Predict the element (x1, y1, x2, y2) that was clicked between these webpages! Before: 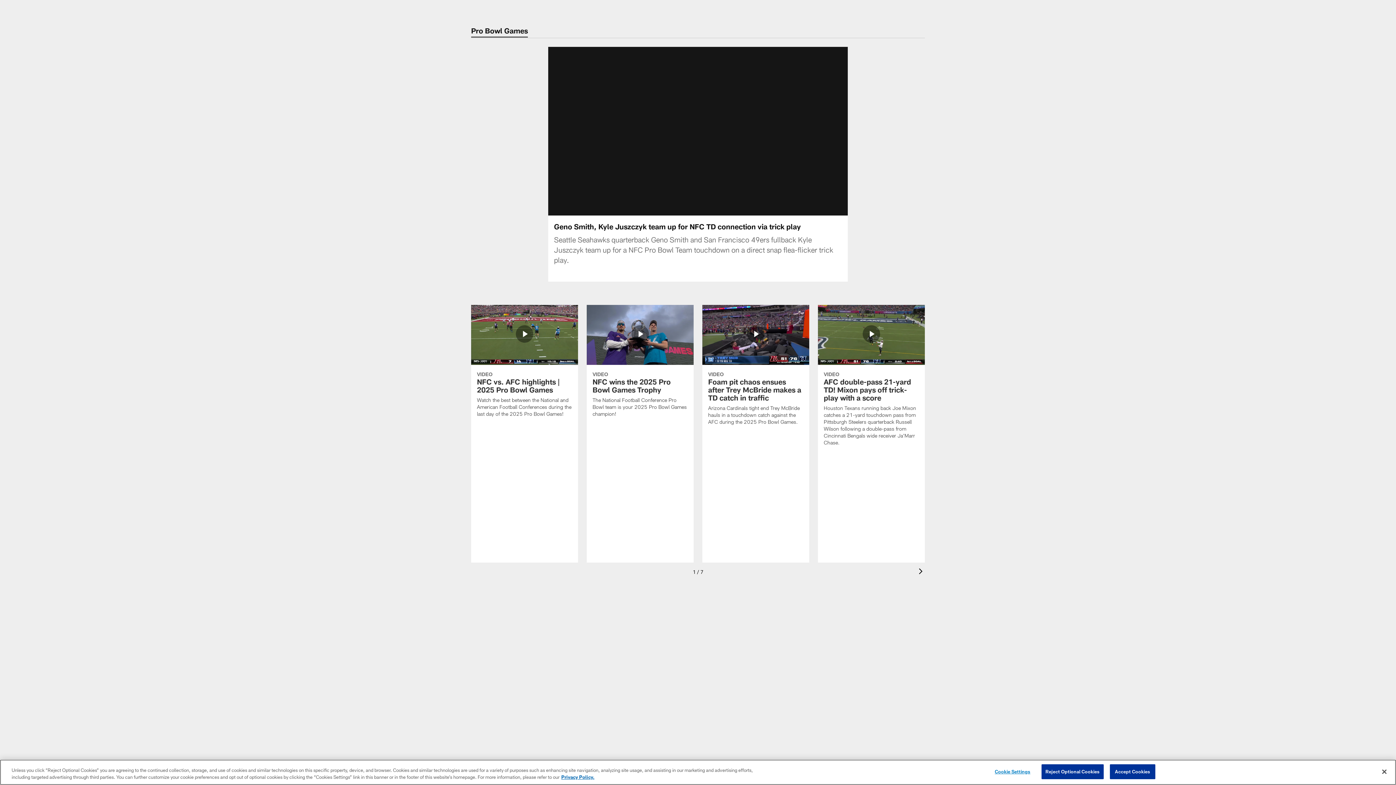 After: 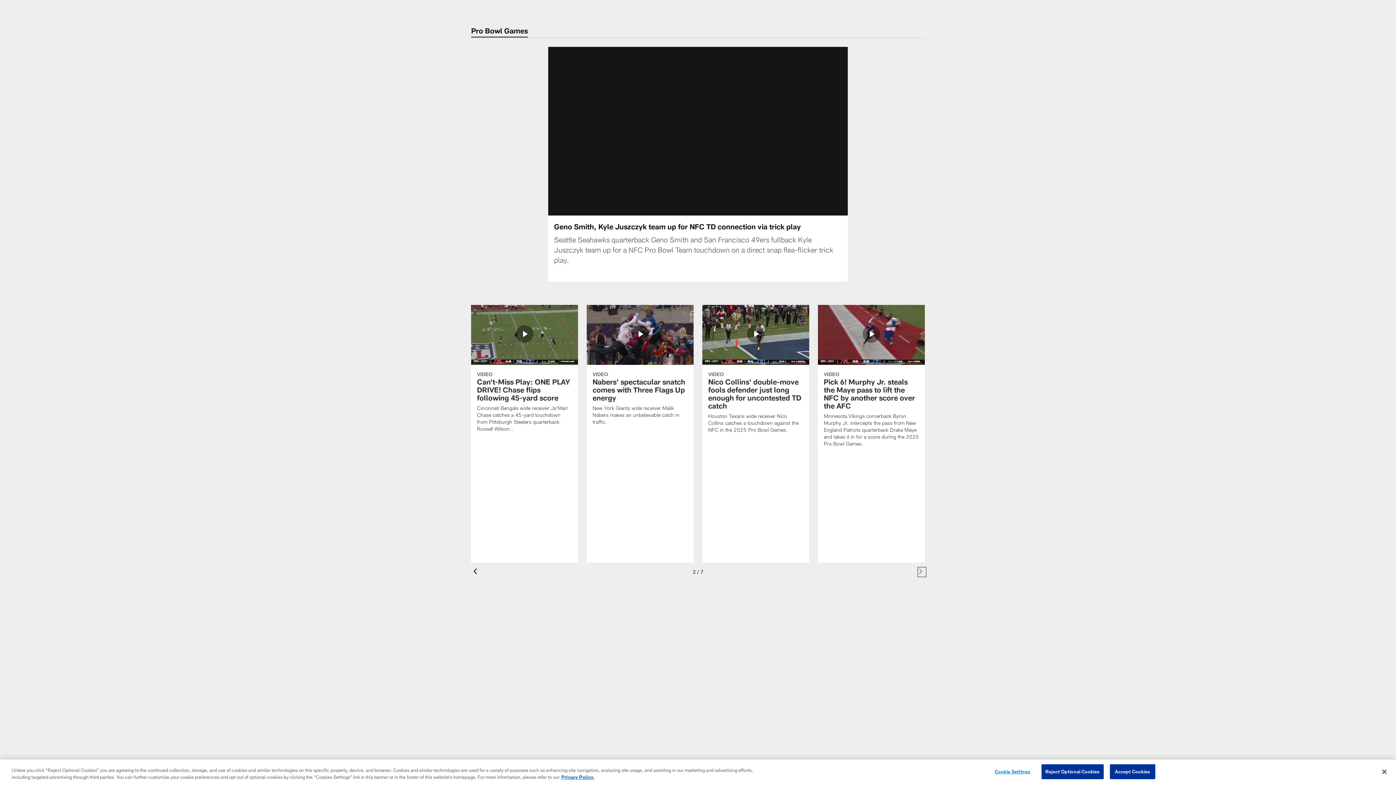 Action: bbox: (919, 568, 925, 575) label: Next